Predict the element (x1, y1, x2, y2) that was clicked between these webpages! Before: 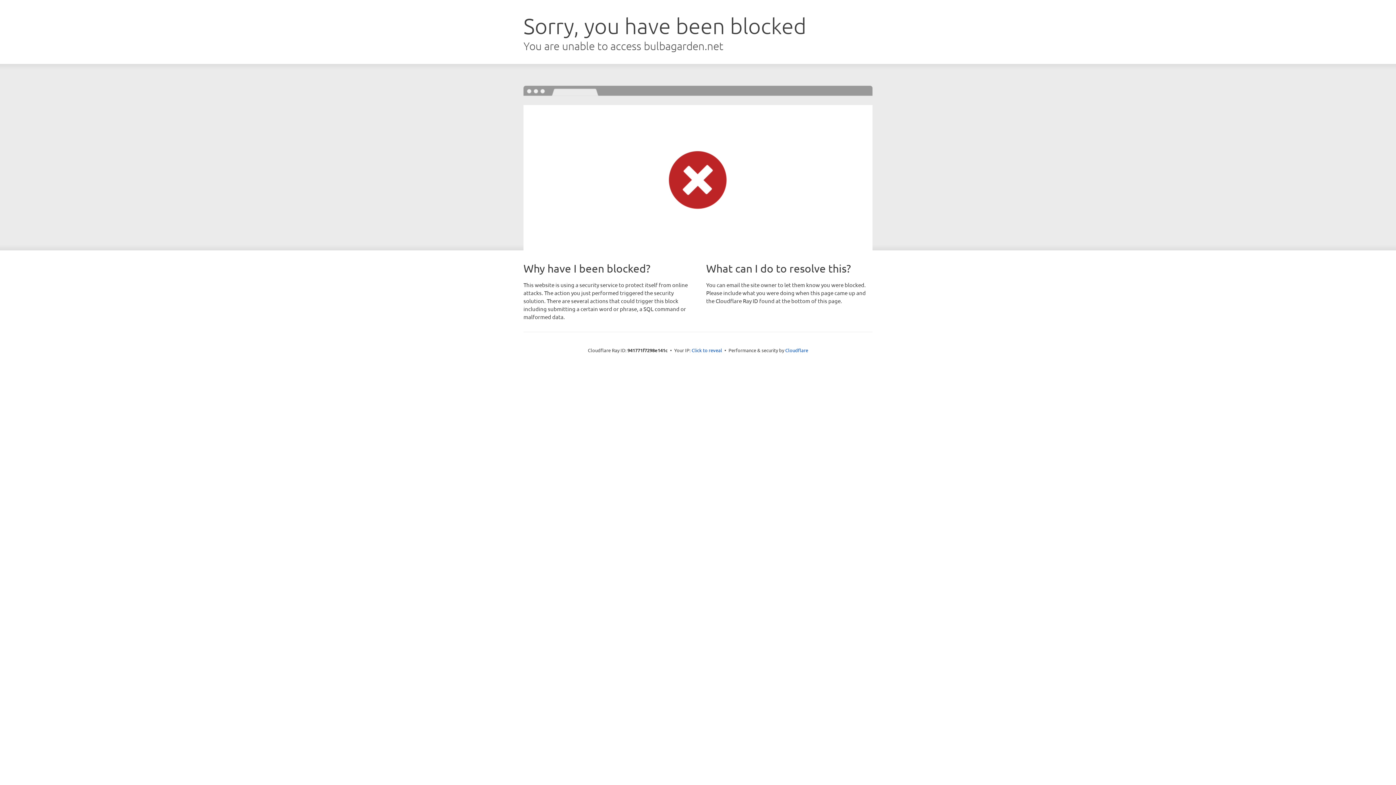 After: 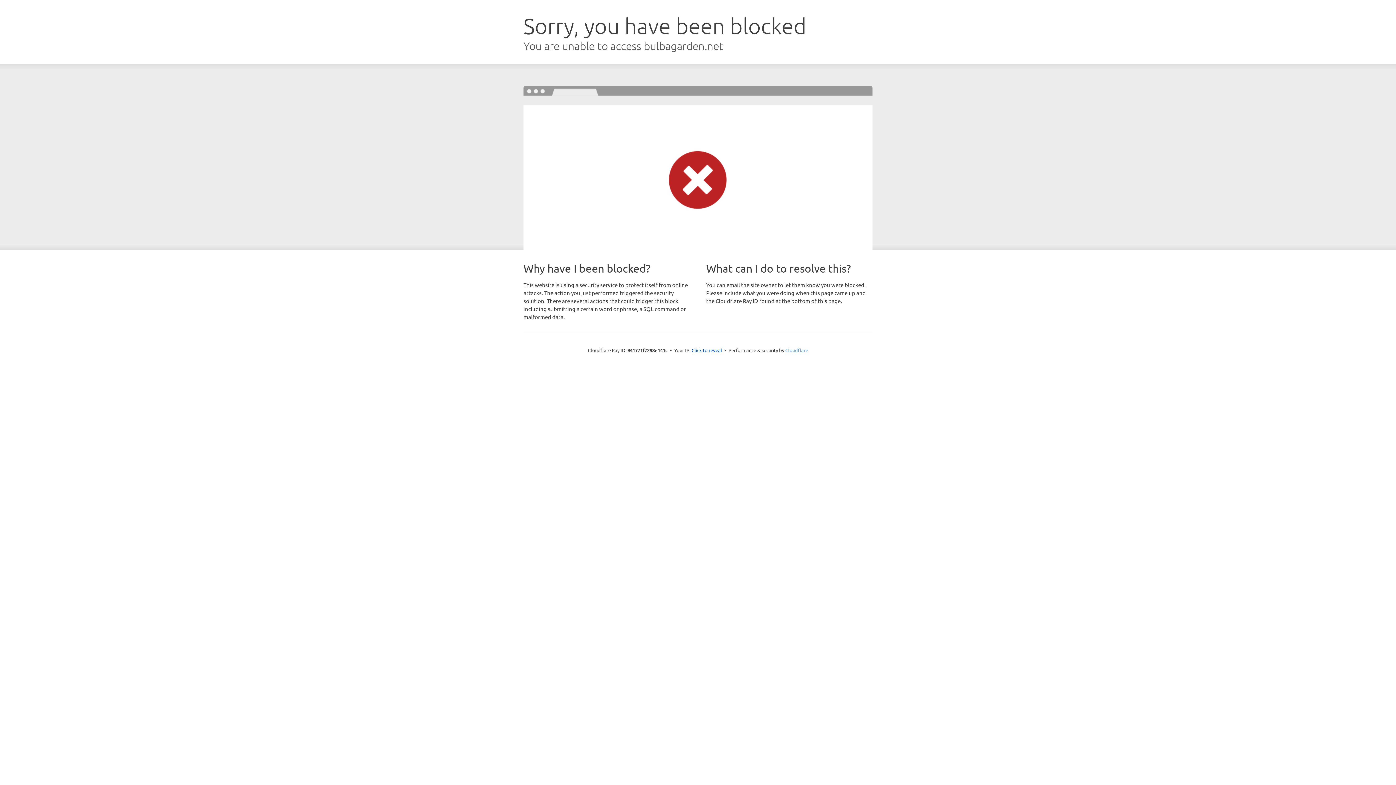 Action: bbox: (785, 347, 808, 353) label: Cloudflare